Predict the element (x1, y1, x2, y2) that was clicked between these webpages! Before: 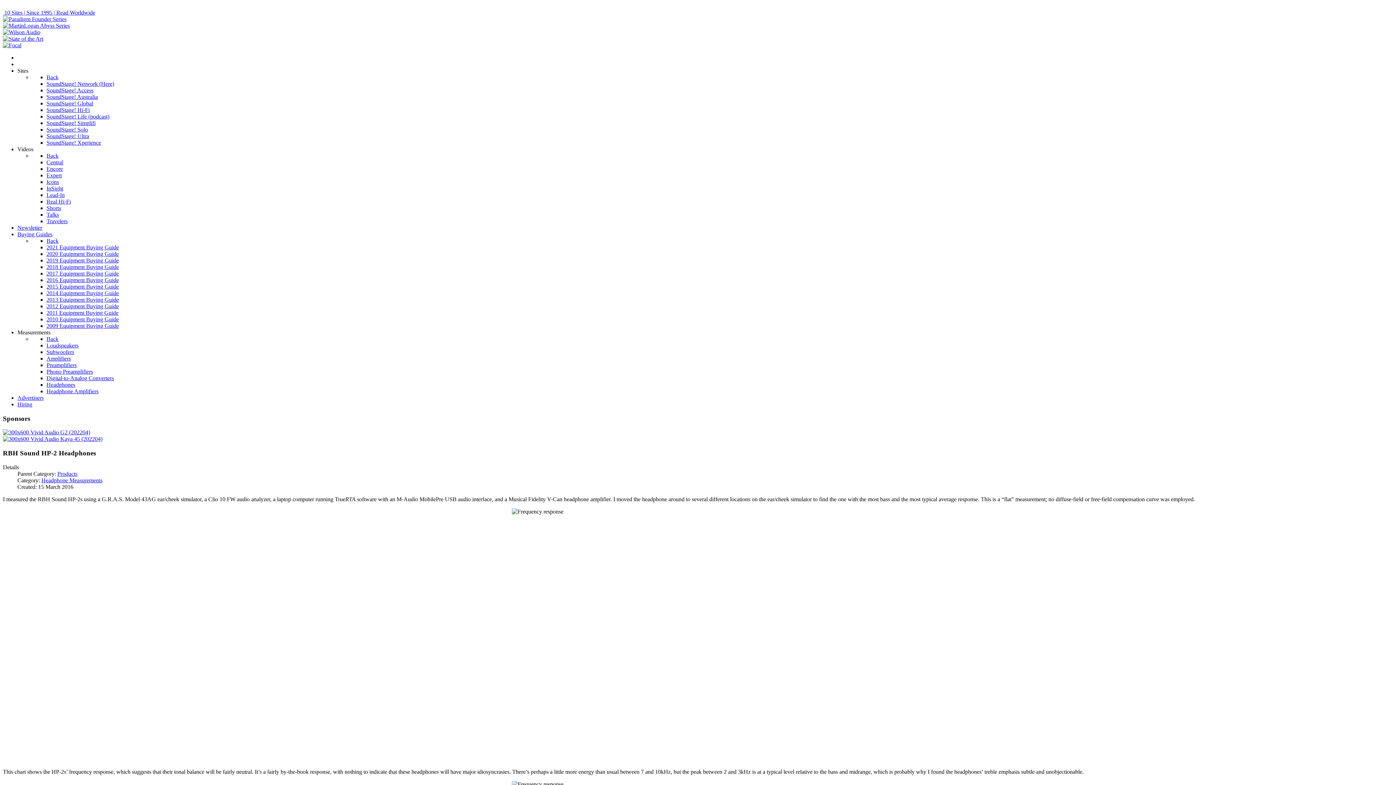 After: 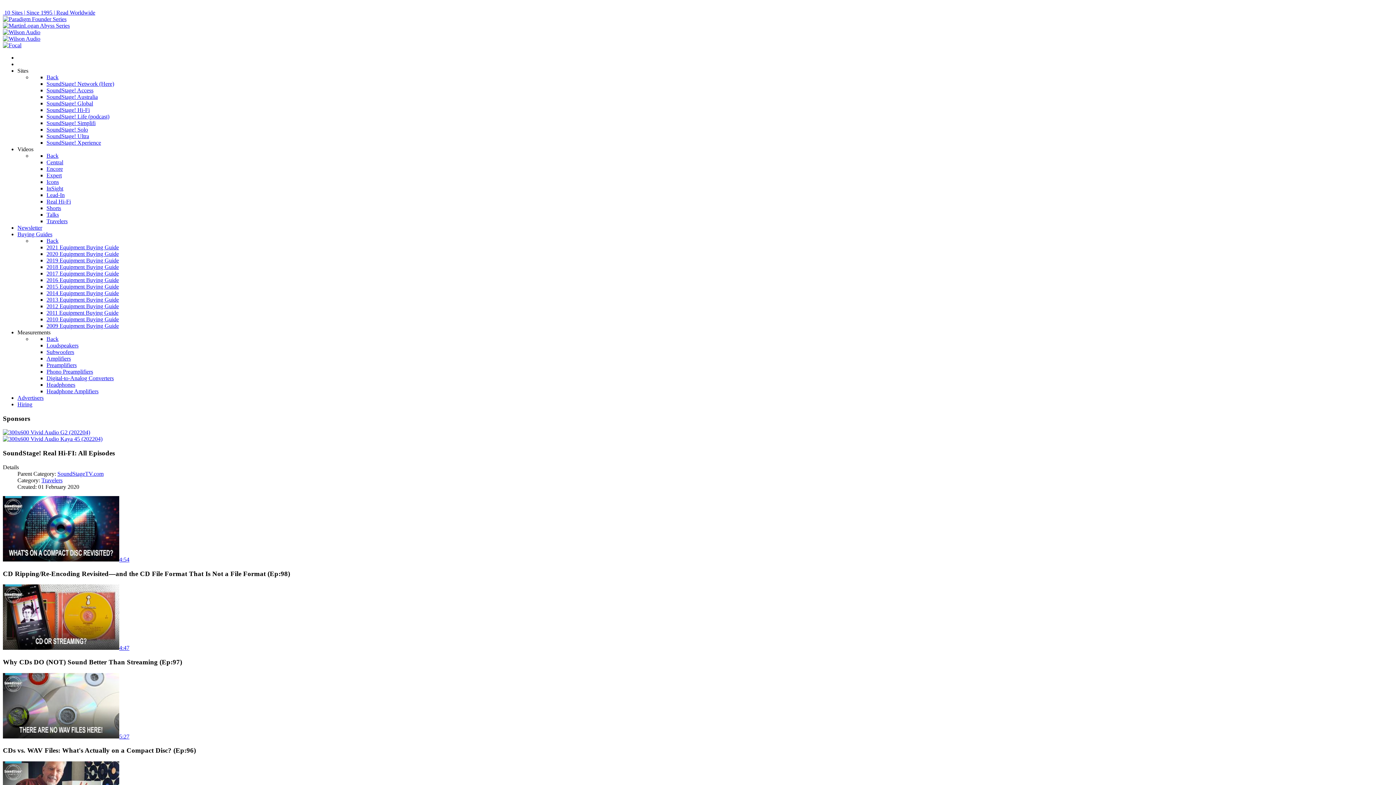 Action: bbox: (46, 198, 70, 204) label: Real Hi-Fi